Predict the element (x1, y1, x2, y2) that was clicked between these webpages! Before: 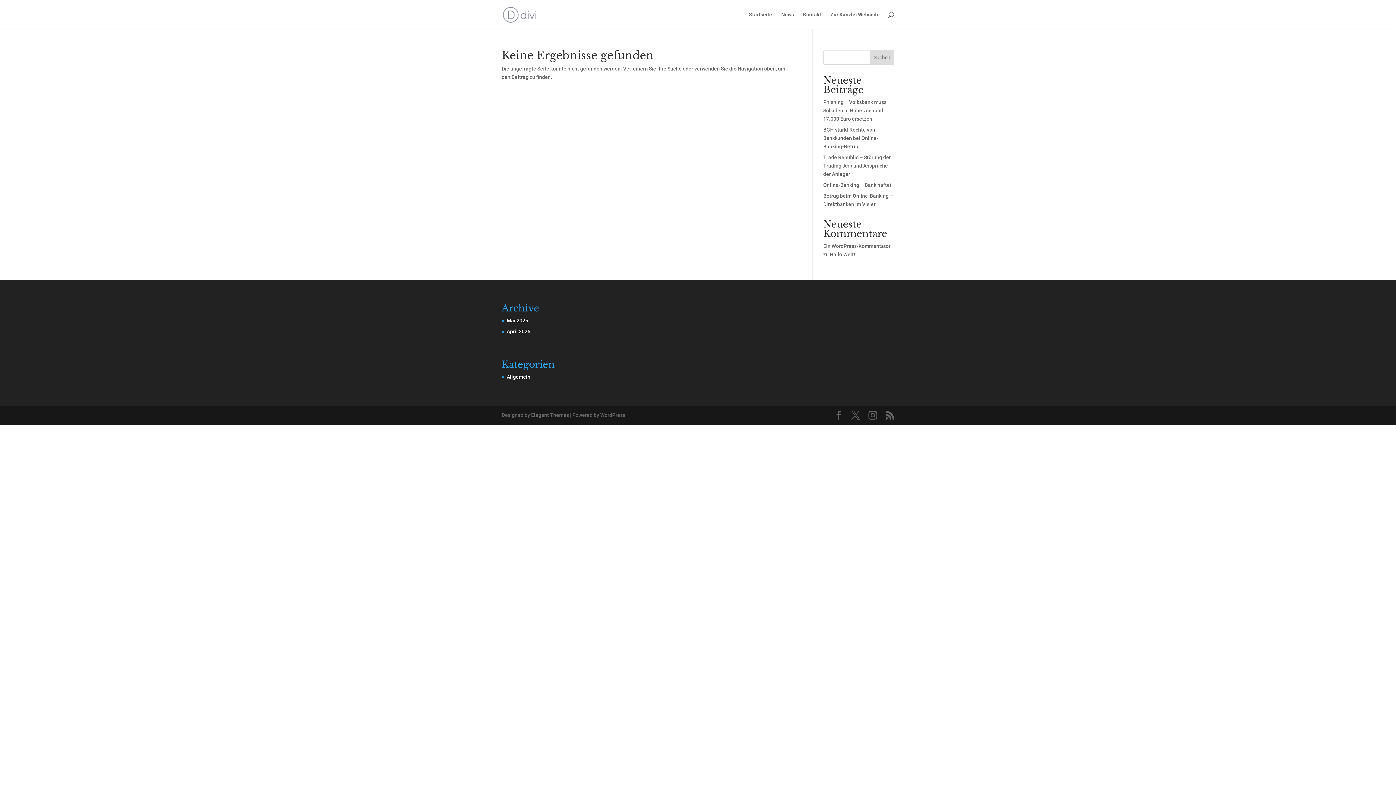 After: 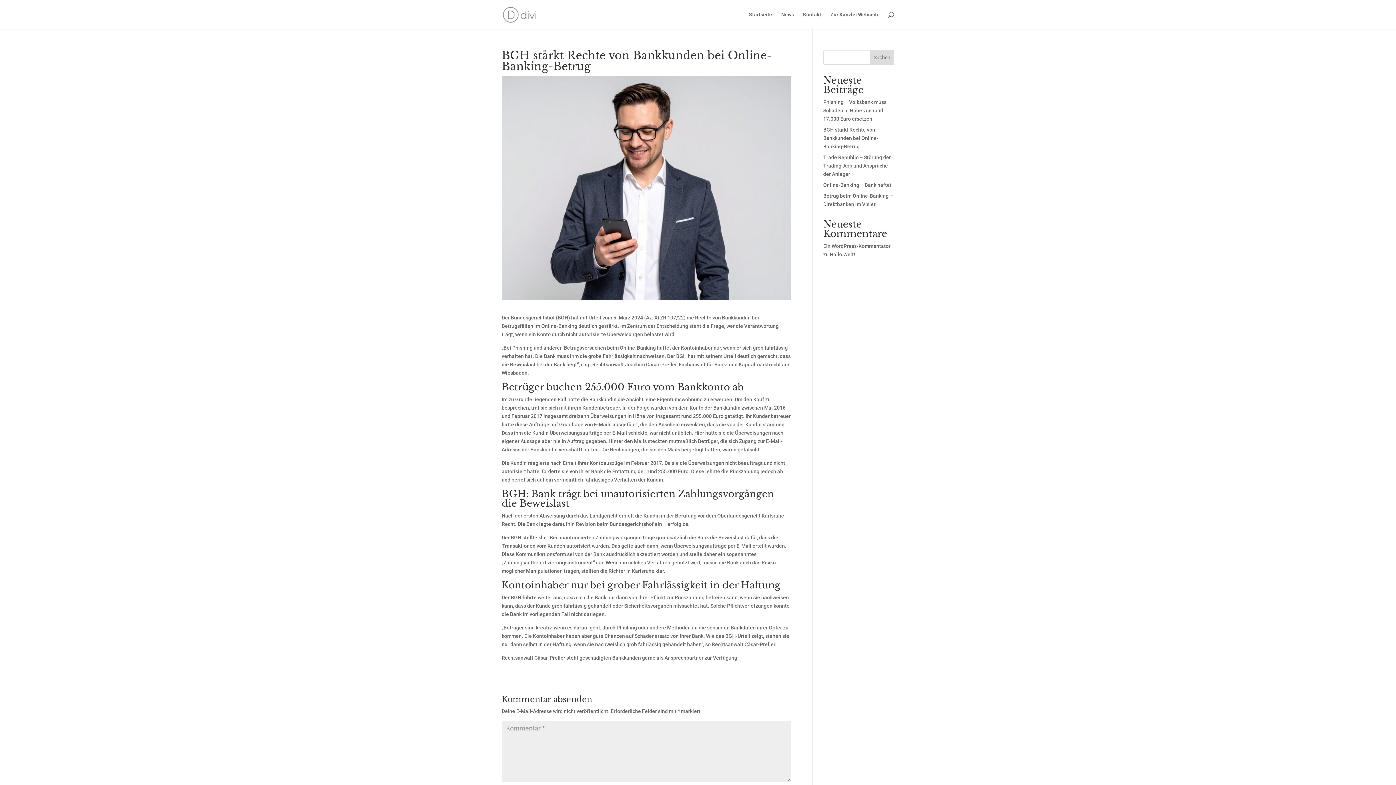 Action: label: BGH stärkt Rechte von Bankkunden bei Online-Banking-Betrug bbox: (823, 126, 878, 149)